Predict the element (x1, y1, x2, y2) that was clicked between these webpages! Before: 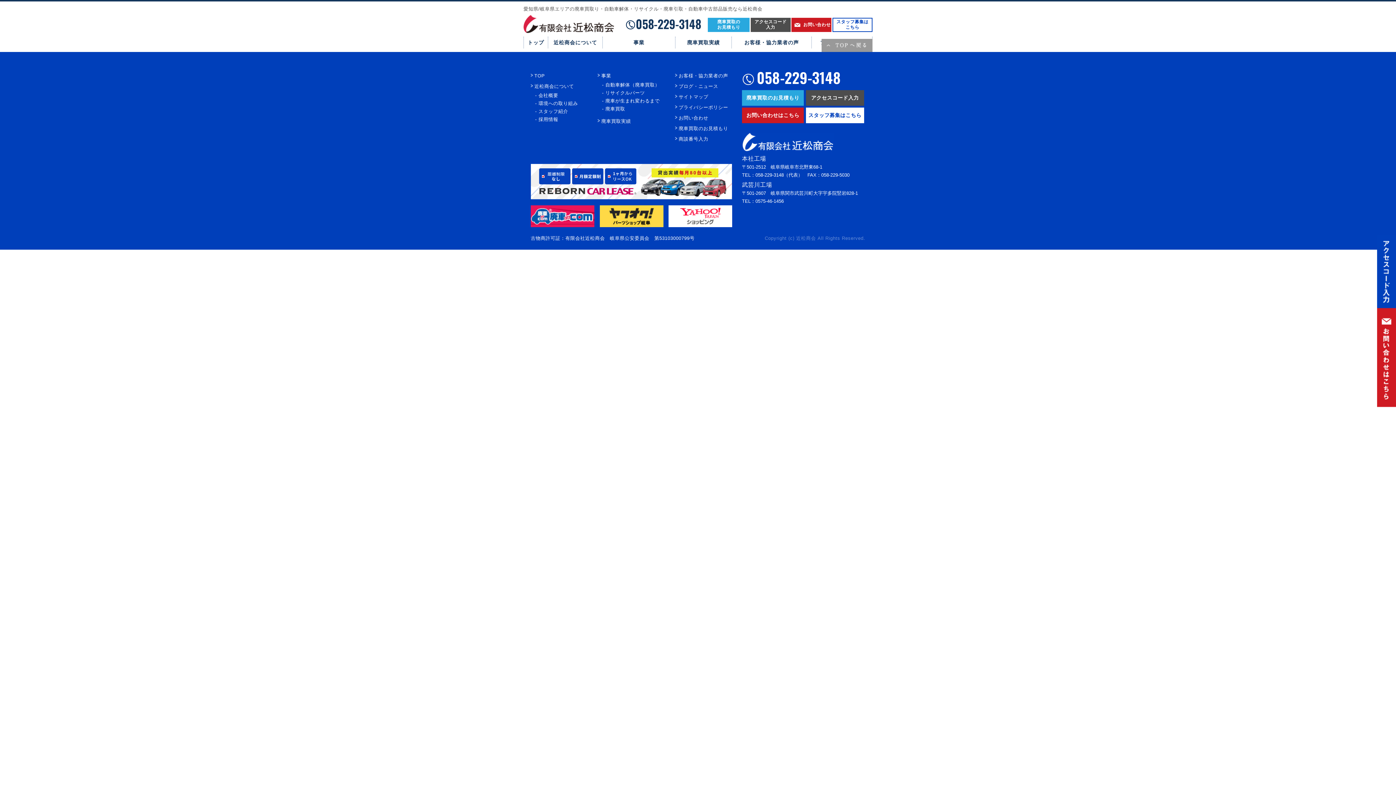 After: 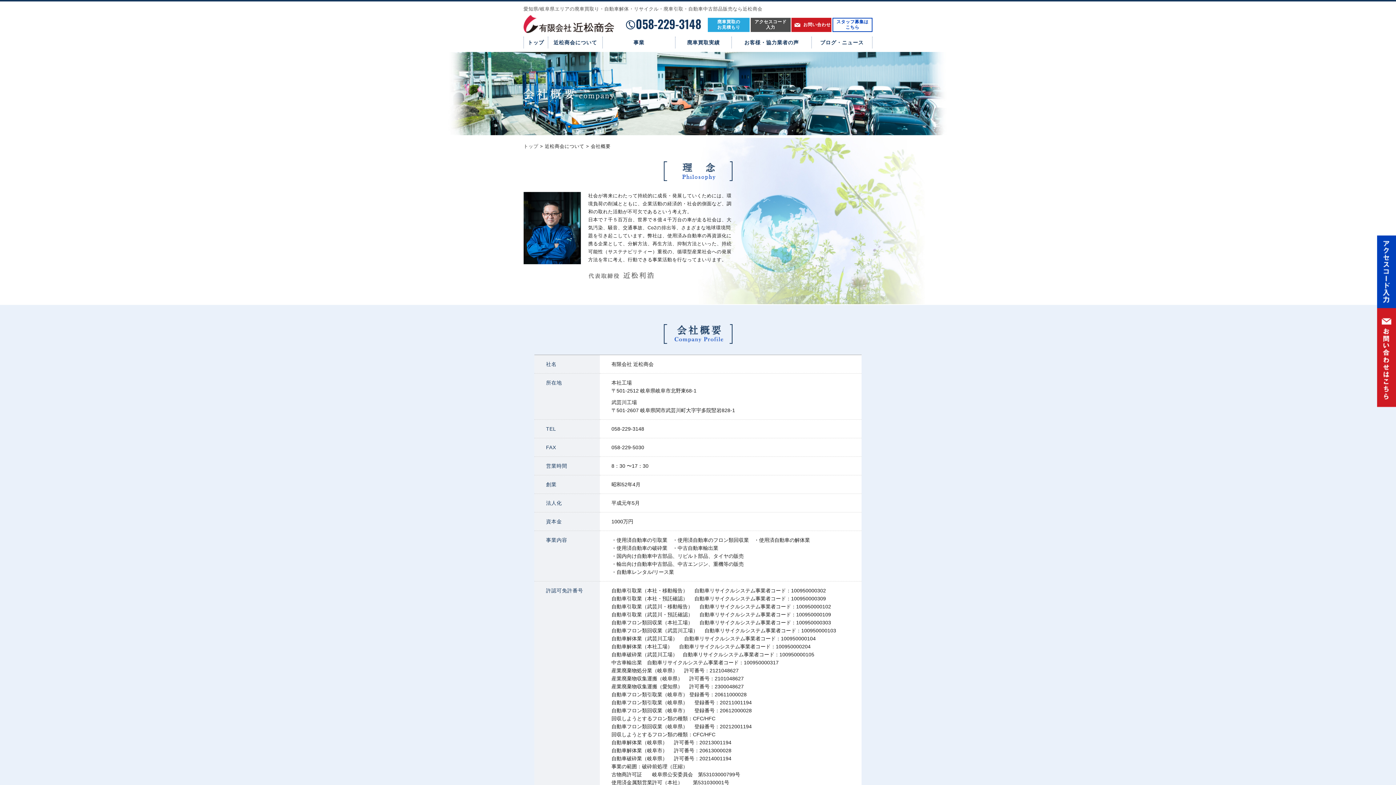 Action: bbox: (535, 92, 558, 98) label: - 会社概要